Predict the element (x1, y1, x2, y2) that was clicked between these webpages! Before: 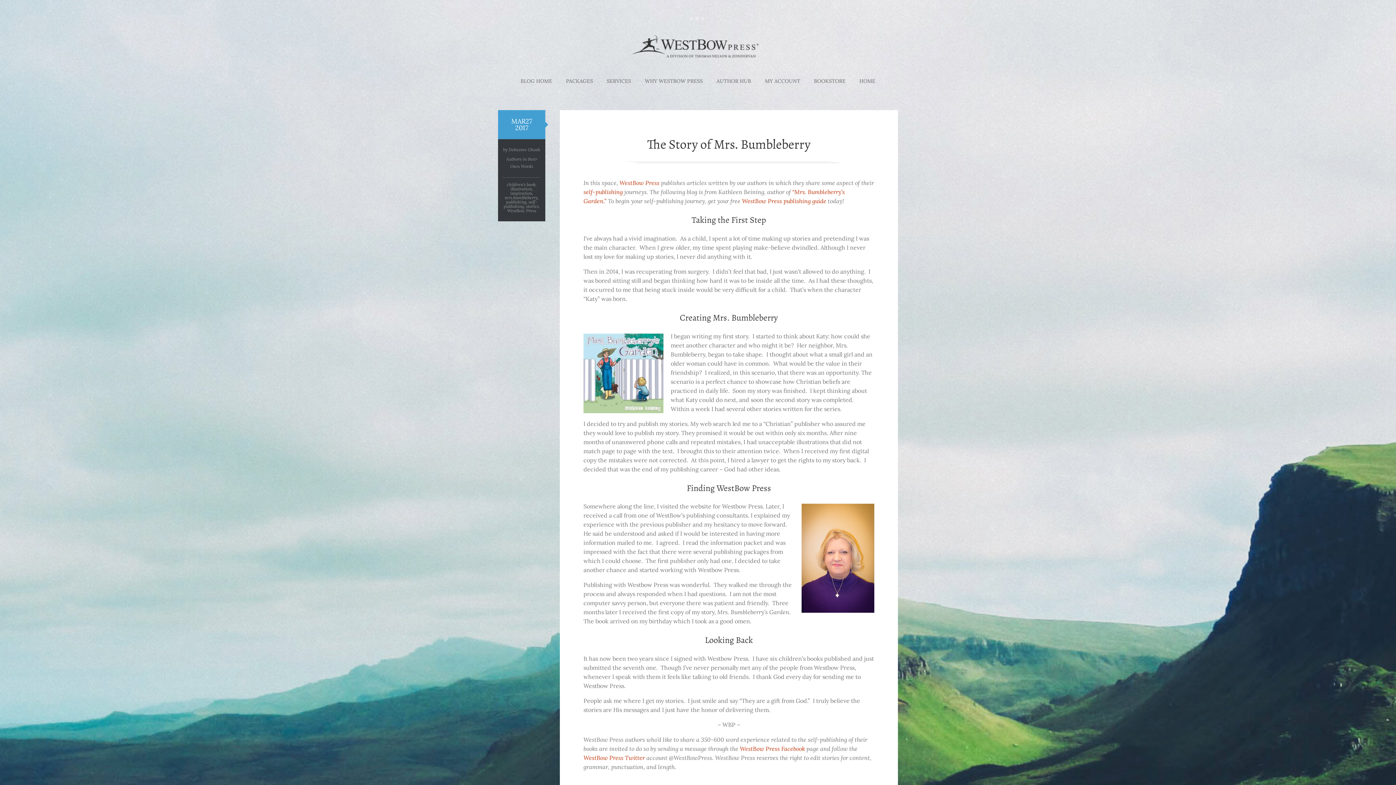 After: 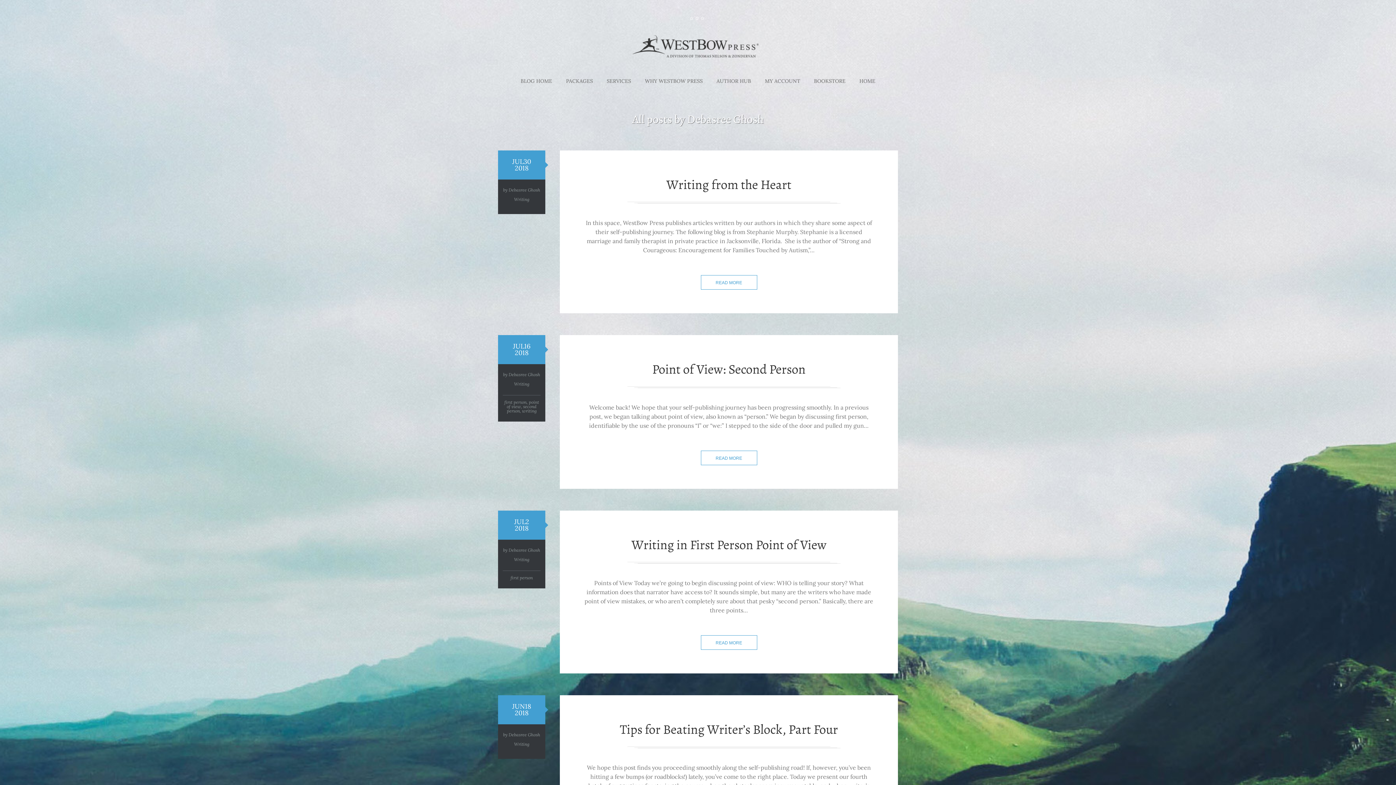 Action: bbox: (508, 146, 540, 152) label: Debasree Ghosh